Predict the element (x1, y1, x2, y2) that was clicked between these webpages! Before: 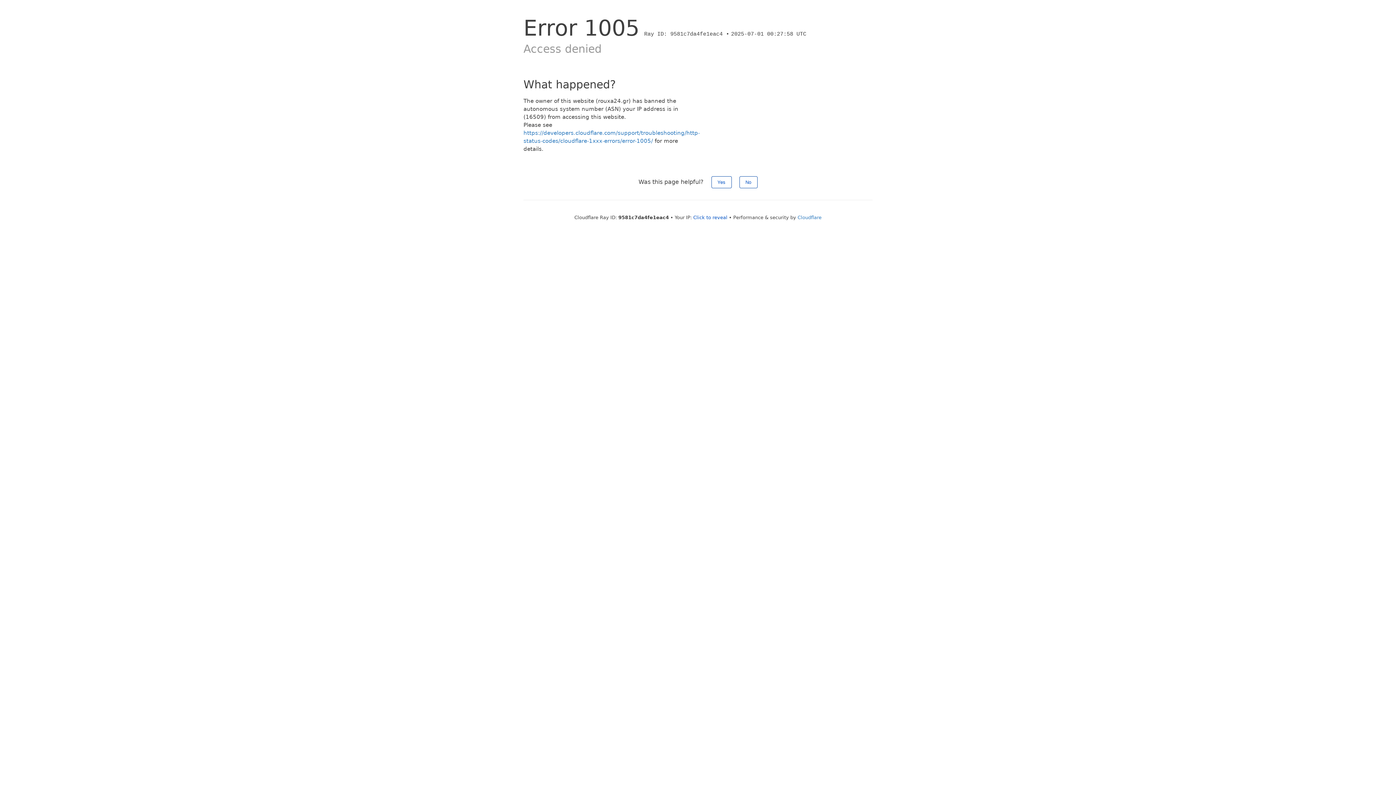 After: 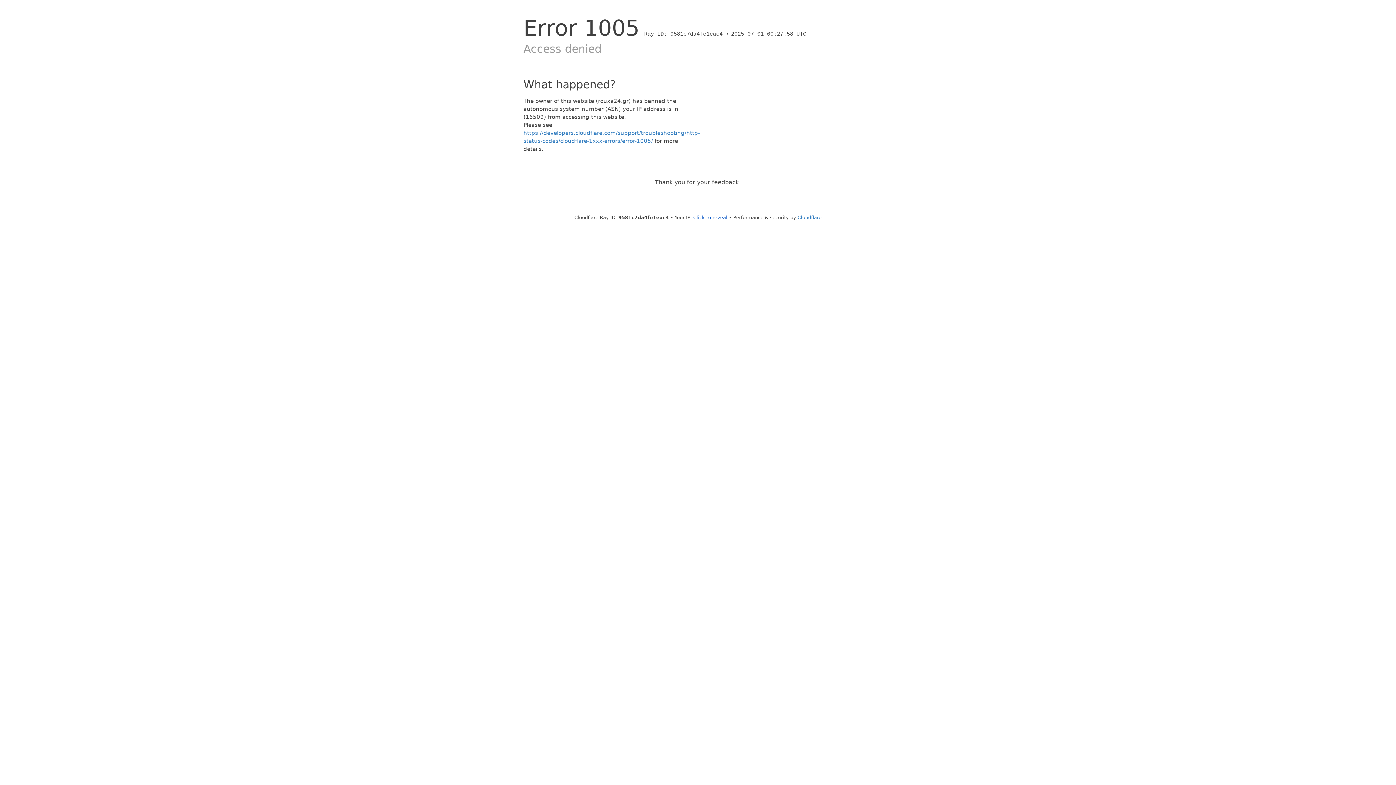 Action: label: Yes bbox: (711, 176, 731, 188)